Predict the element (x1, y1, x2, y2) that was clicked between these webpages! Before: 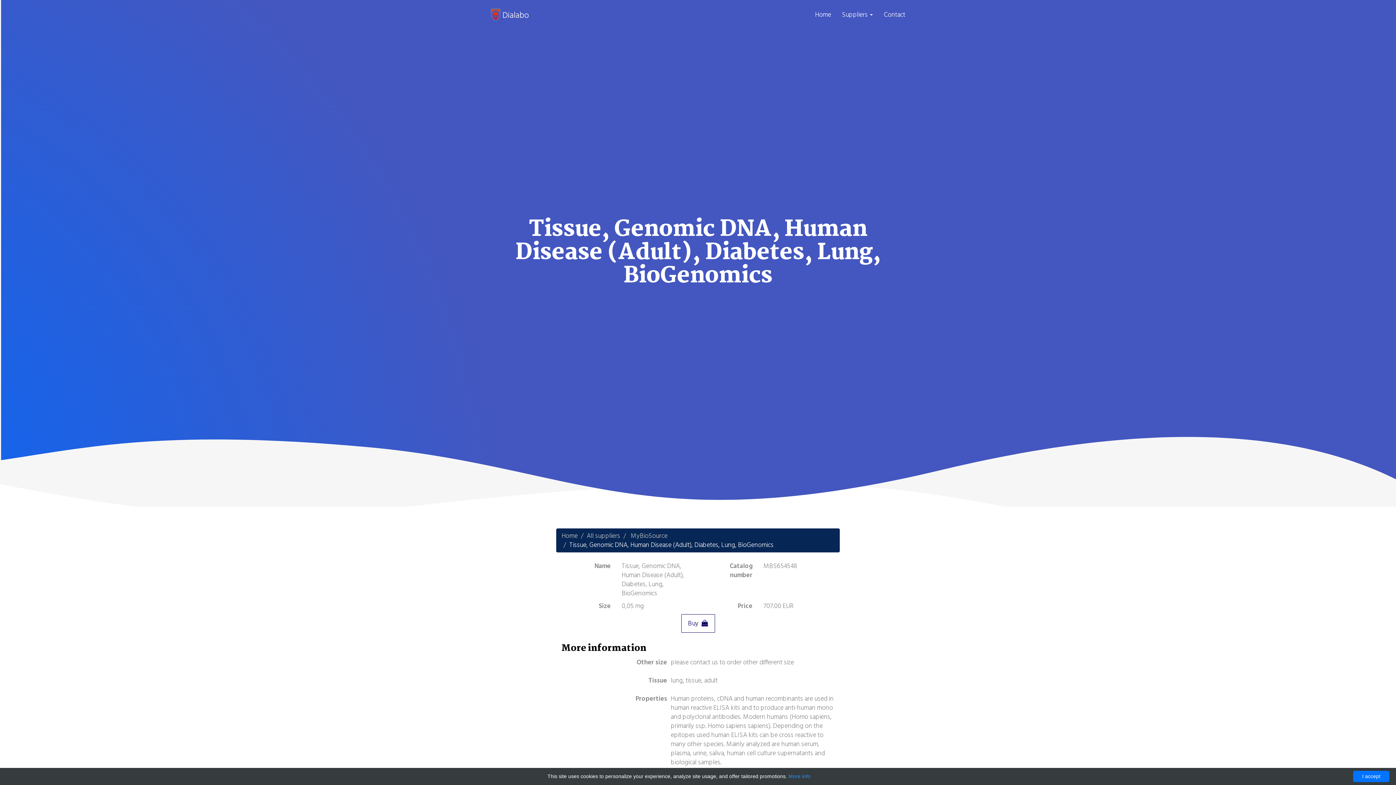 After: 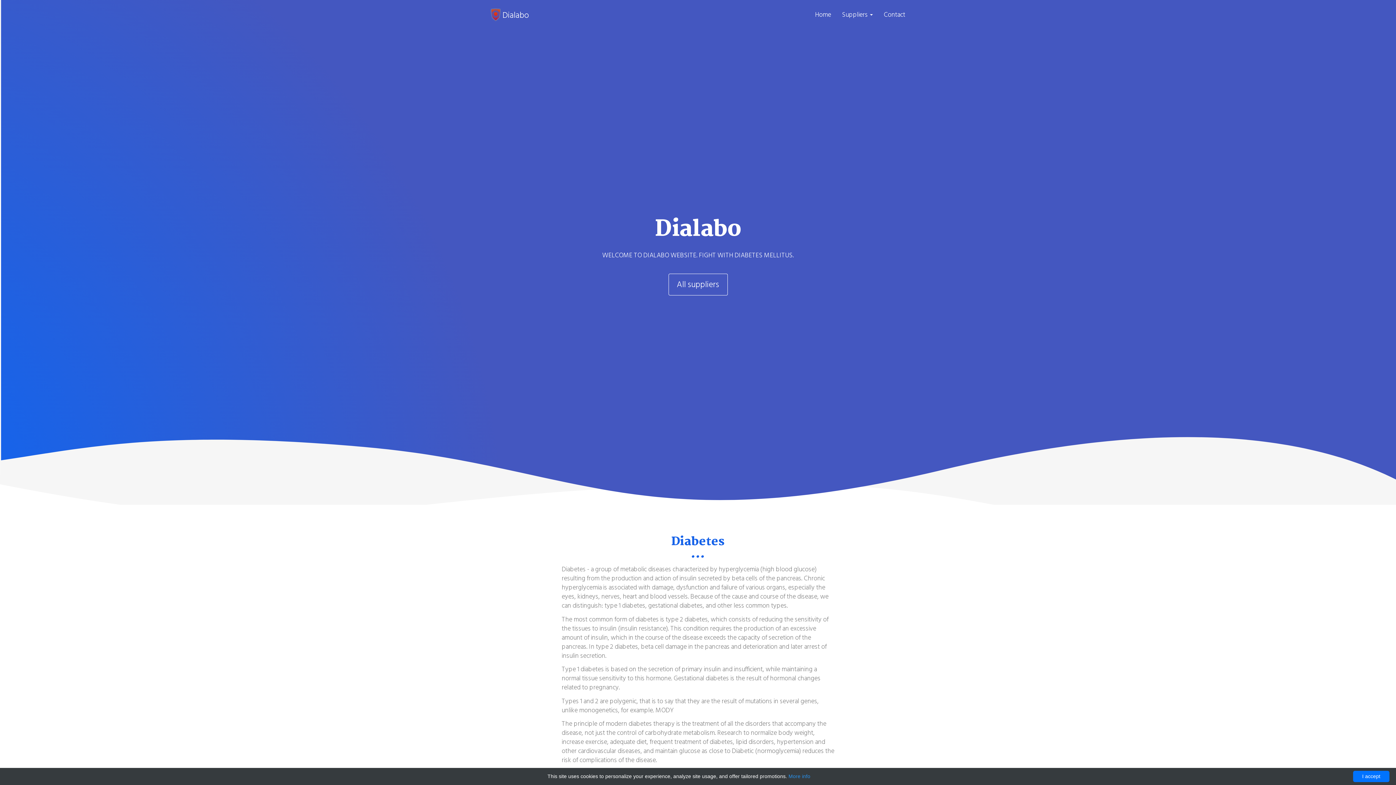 Action: label:  Dialabo bbox: (485, 0, 534, 29)